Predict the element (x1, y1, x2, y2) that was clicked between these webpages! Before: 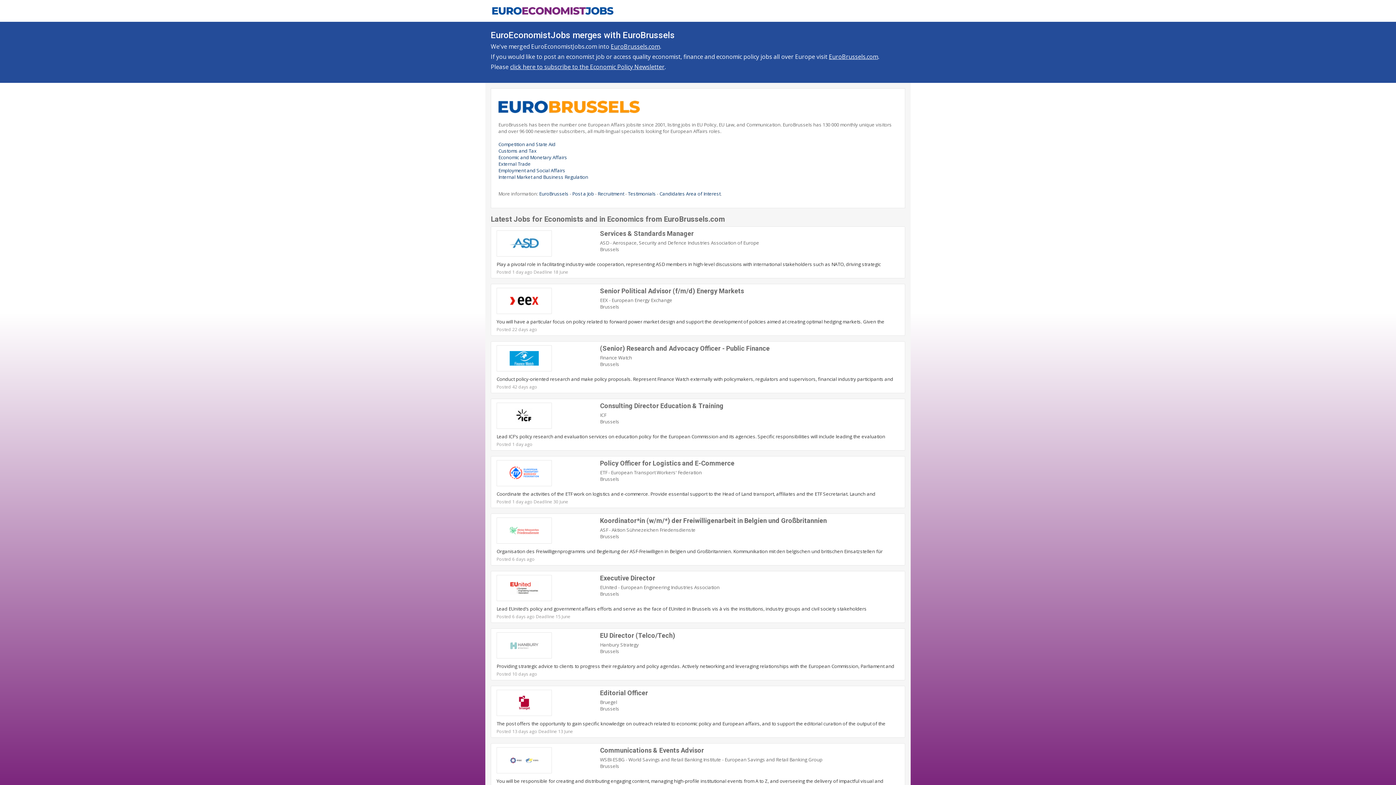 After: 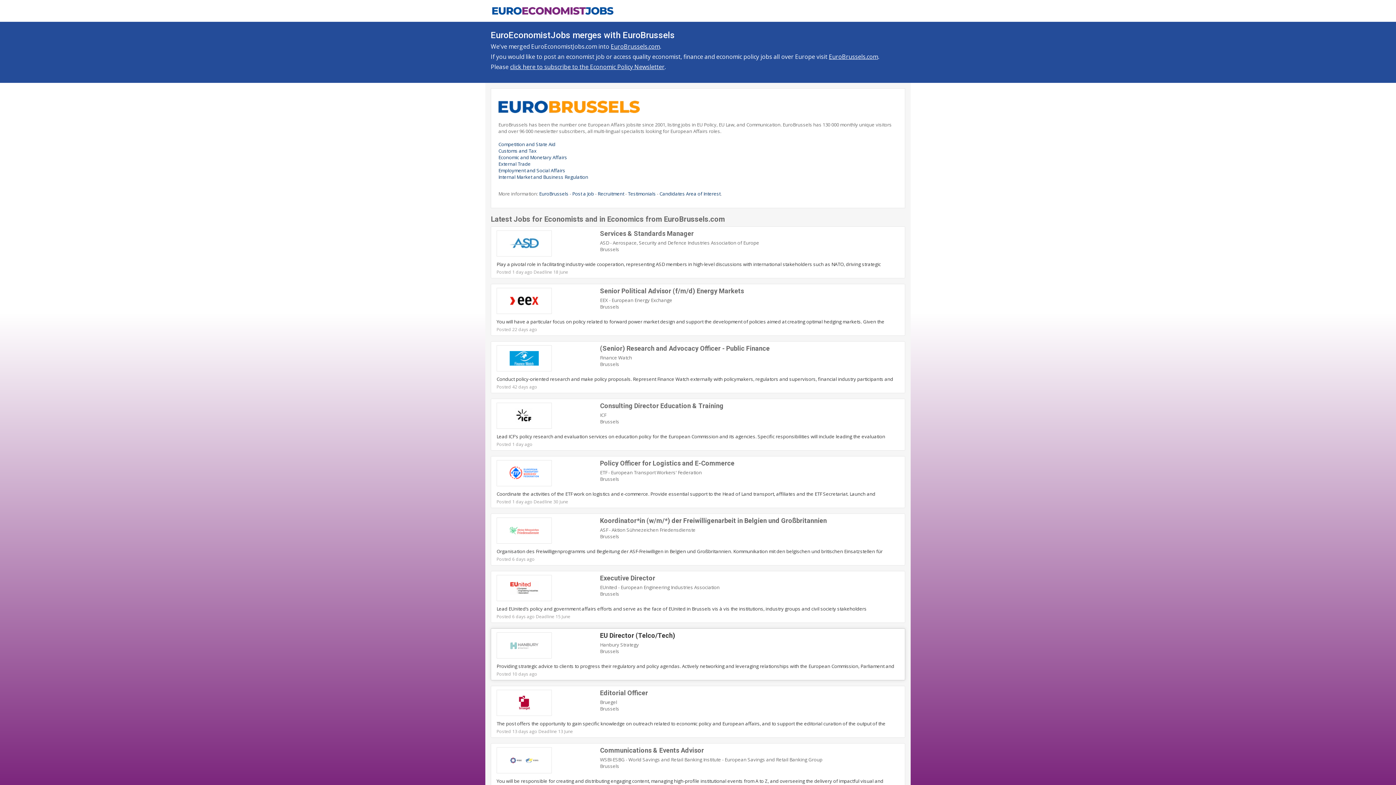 Action: label: EU Director (Telco/Tech) bbox: (600, 632, 675, 639)